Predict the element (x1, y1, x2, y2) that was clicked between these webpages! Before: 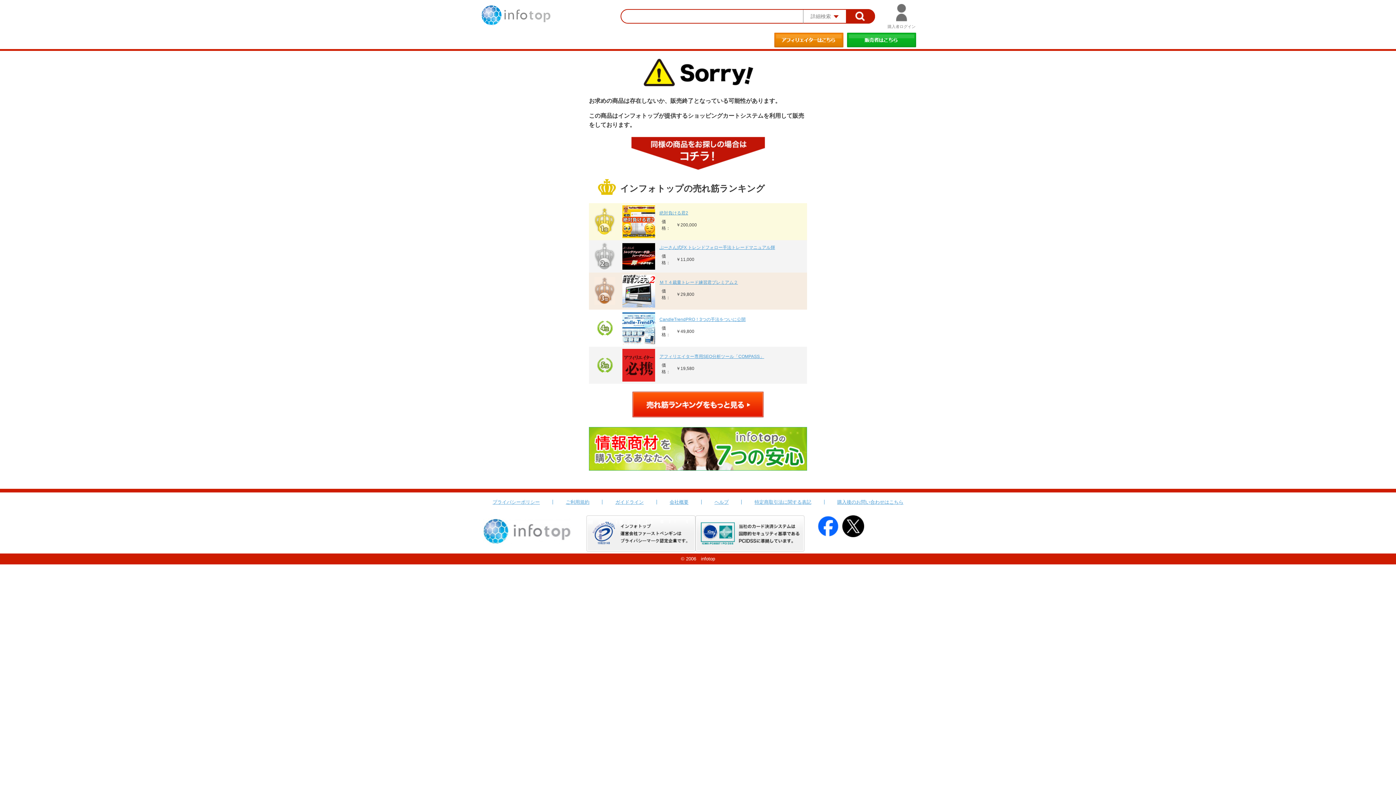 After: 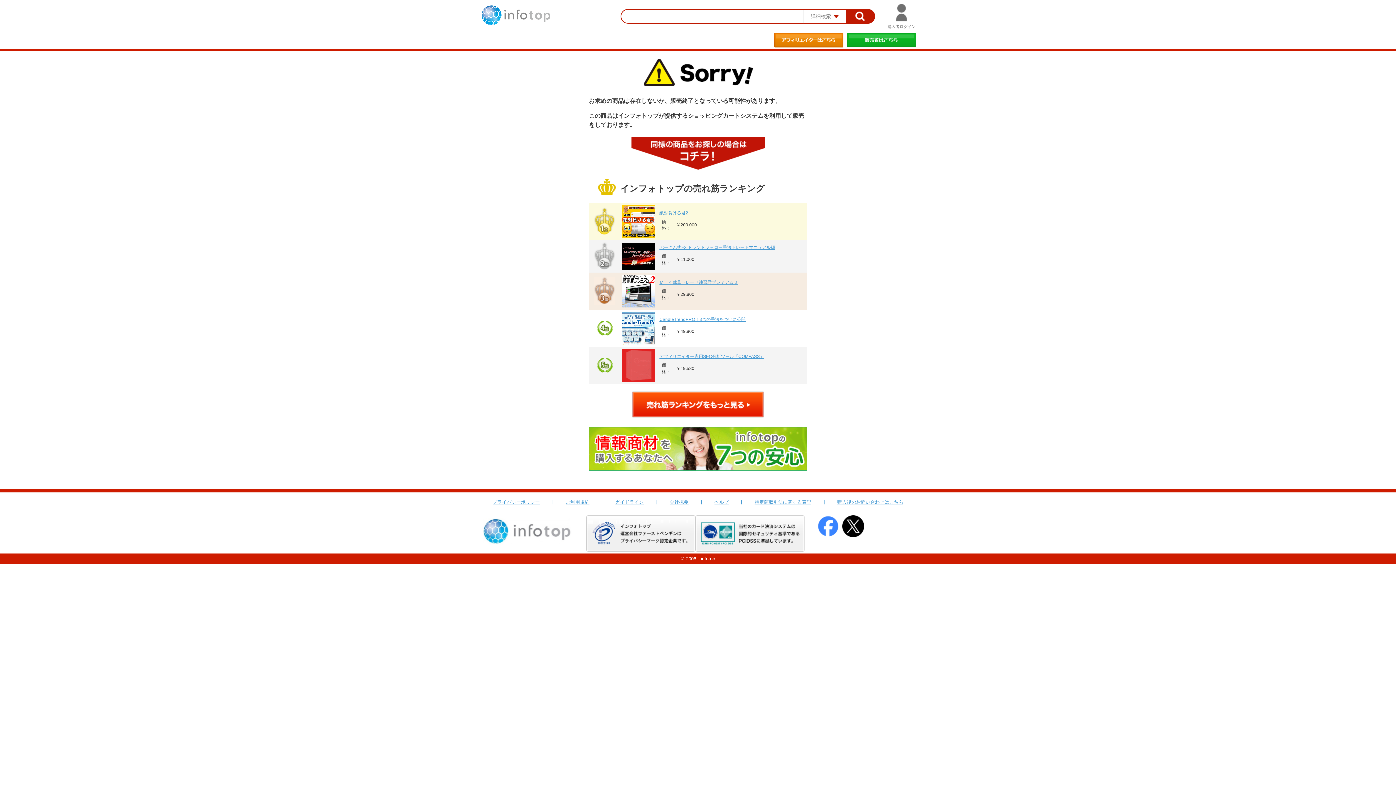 Action: bbox: (815, 516, 841, 521)